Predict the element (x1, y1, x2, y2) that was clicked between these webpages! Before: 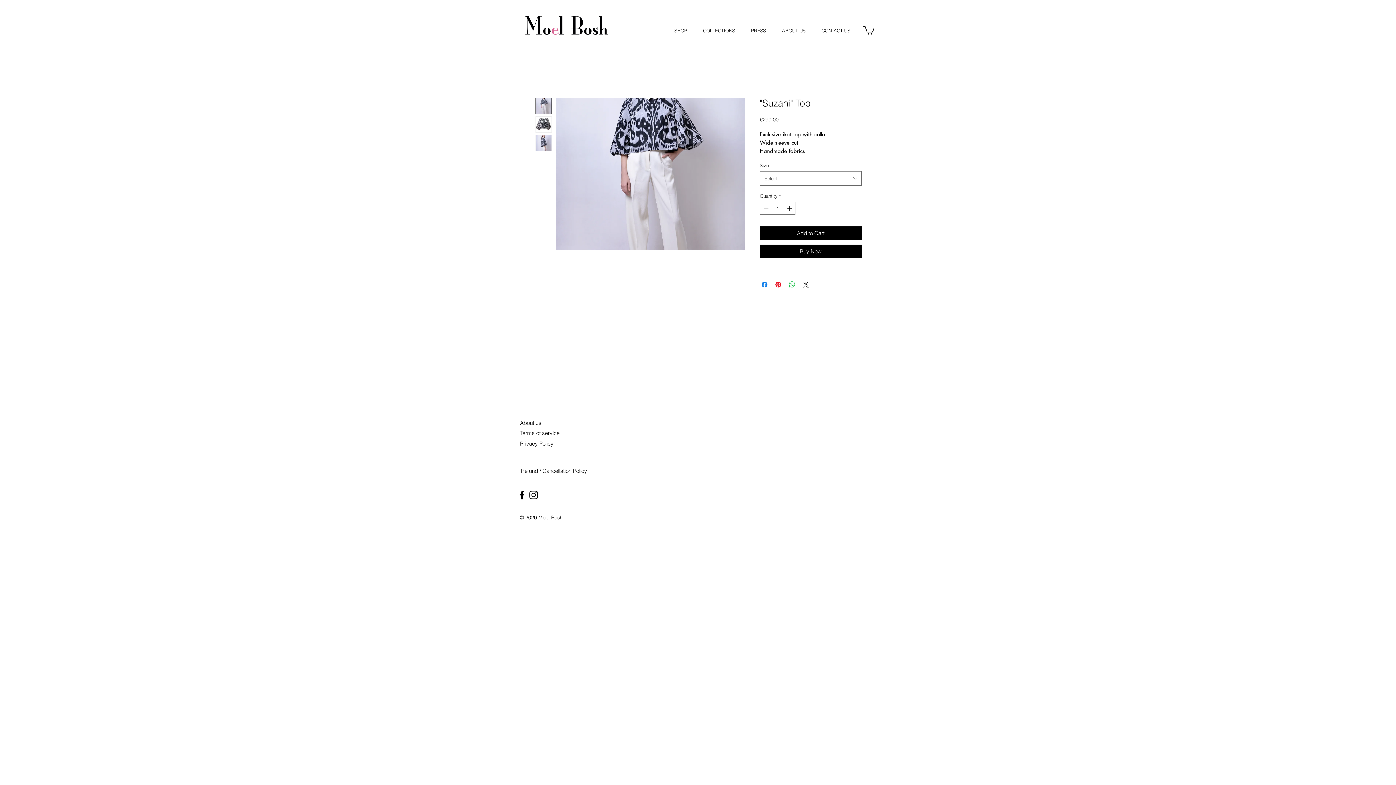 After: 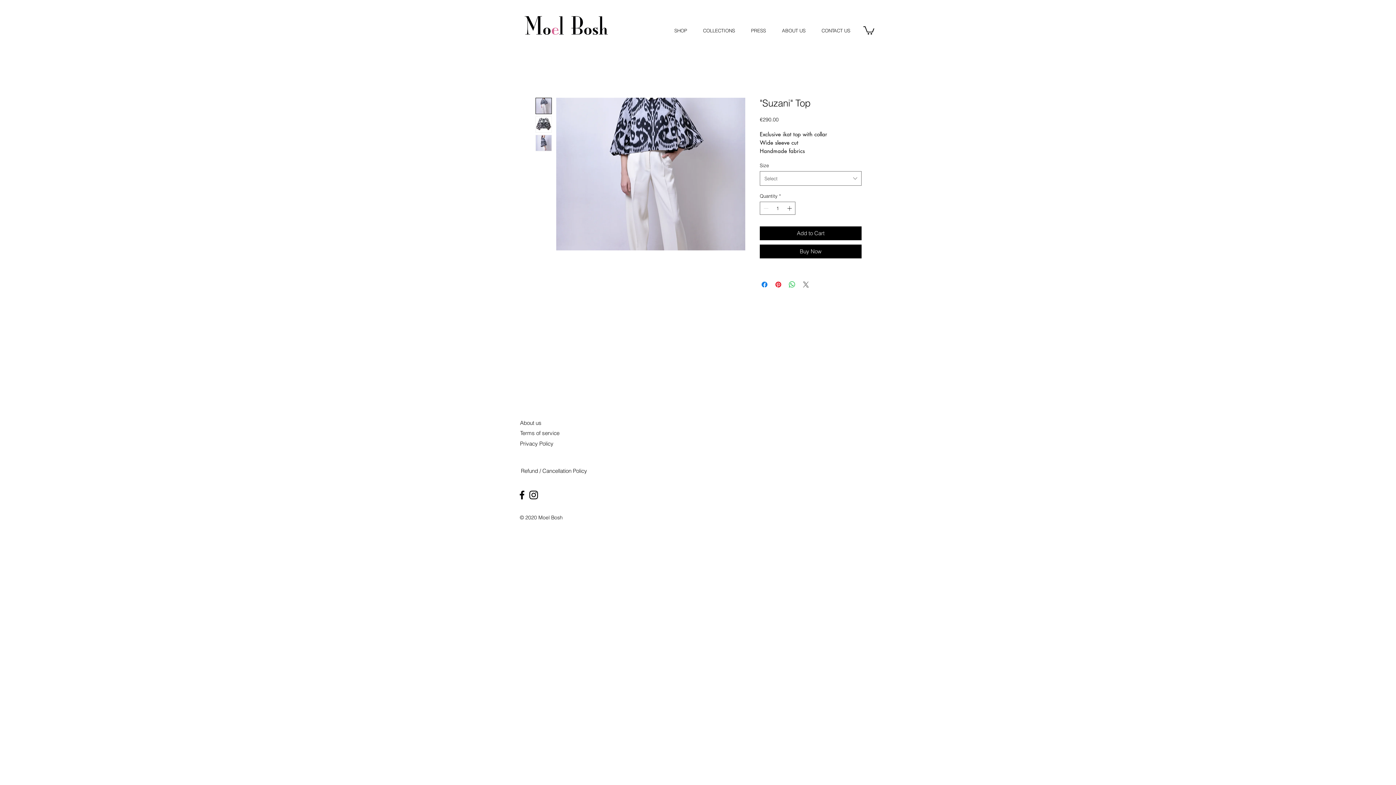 Action: label: Share on X bbox: (801, 280, 810, 288)